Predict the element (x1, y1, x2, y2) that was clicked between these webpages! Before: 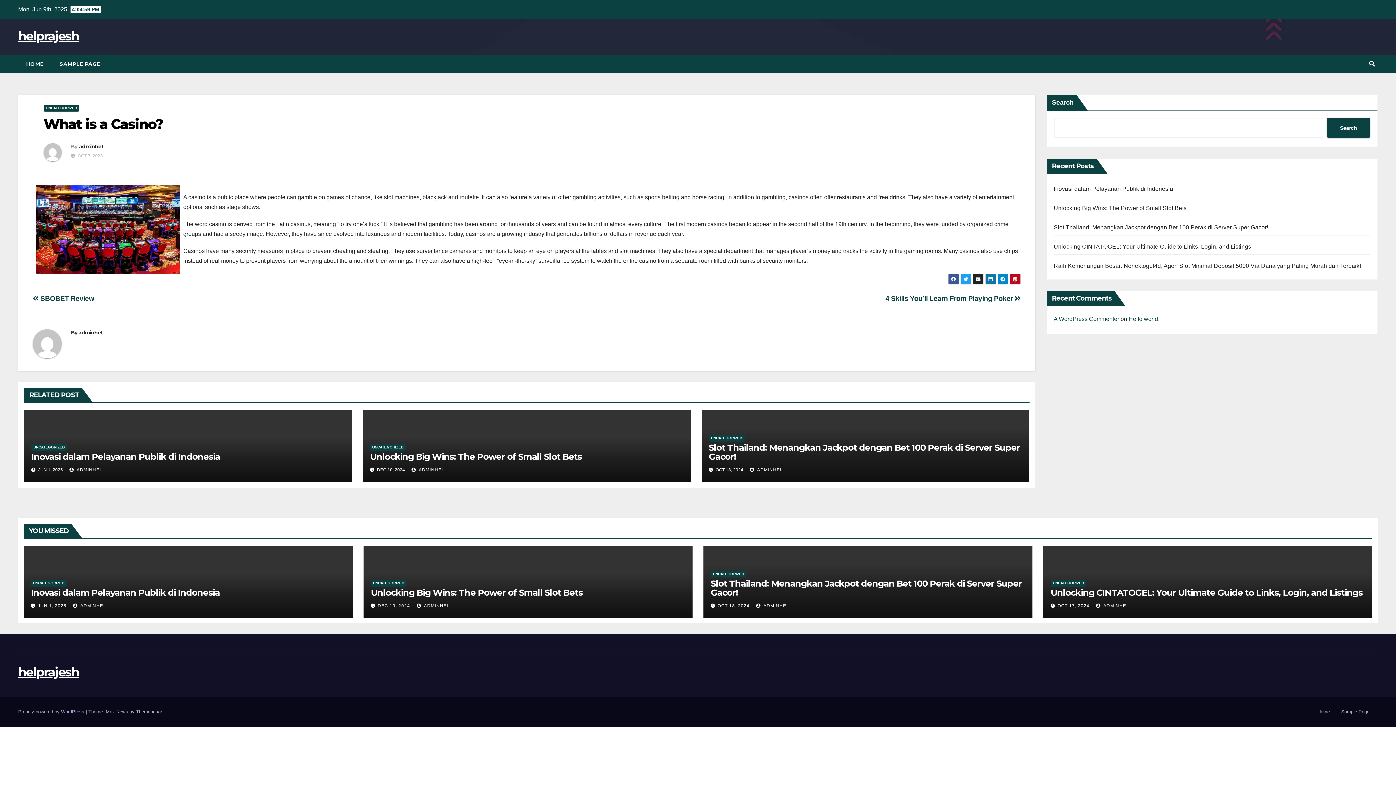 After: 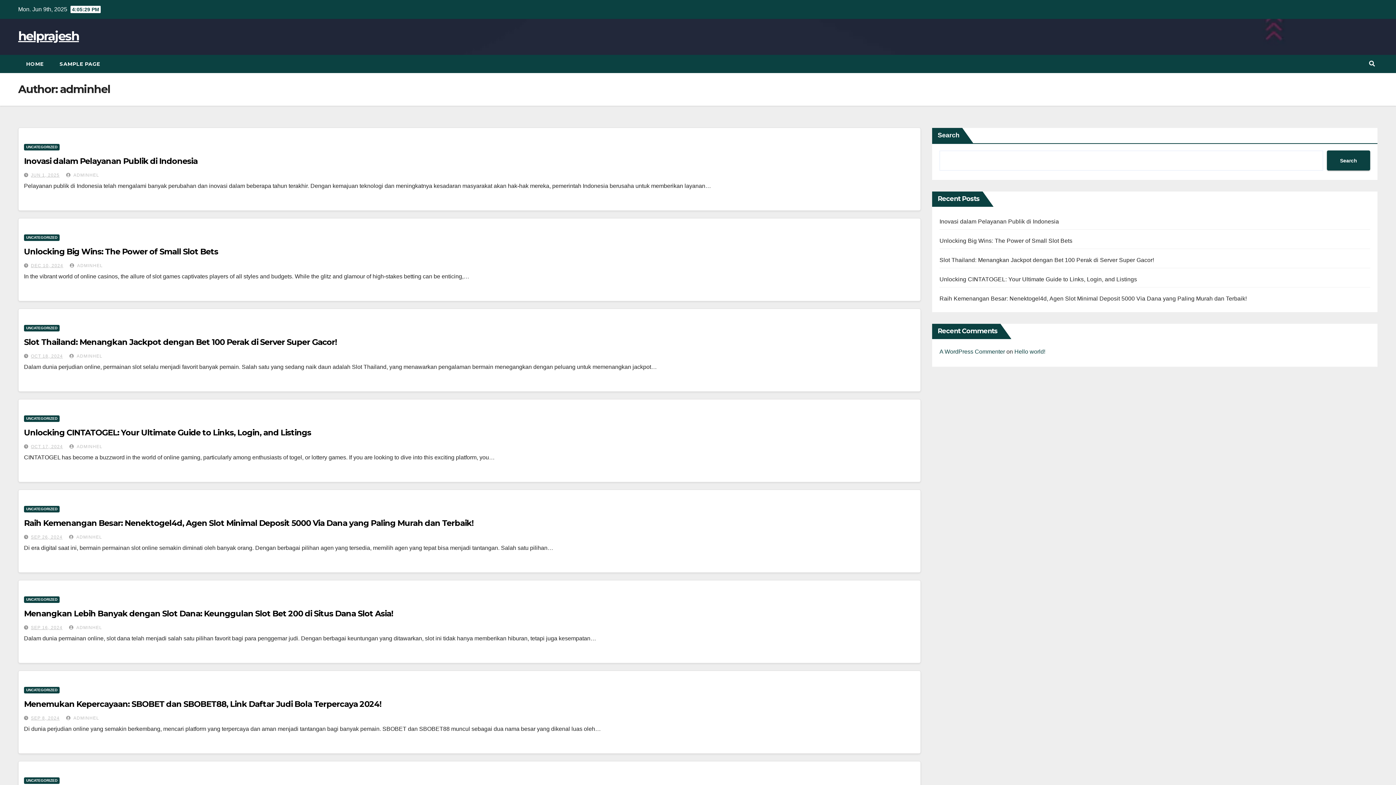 Action: label:  ADMINHEL bbox: (750, 467, 783, 472)